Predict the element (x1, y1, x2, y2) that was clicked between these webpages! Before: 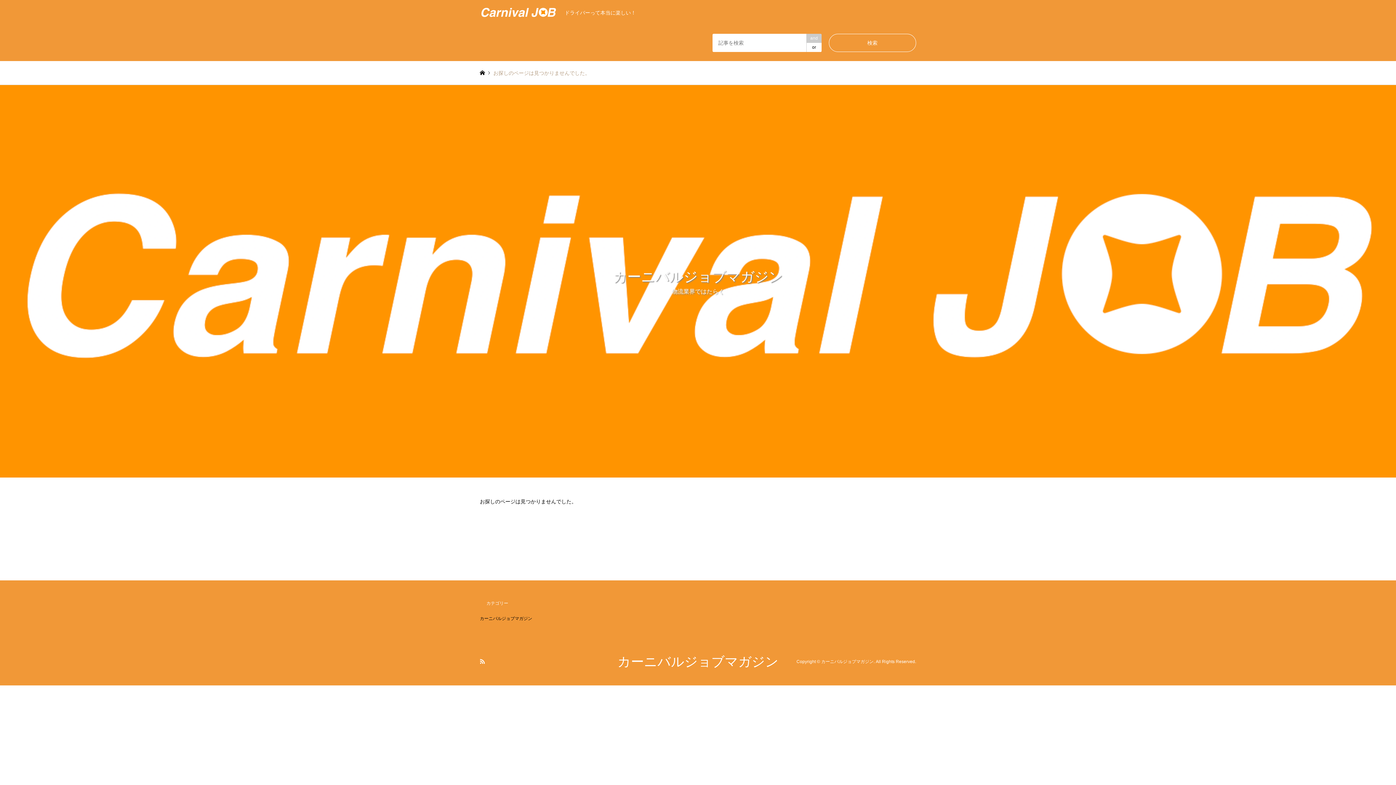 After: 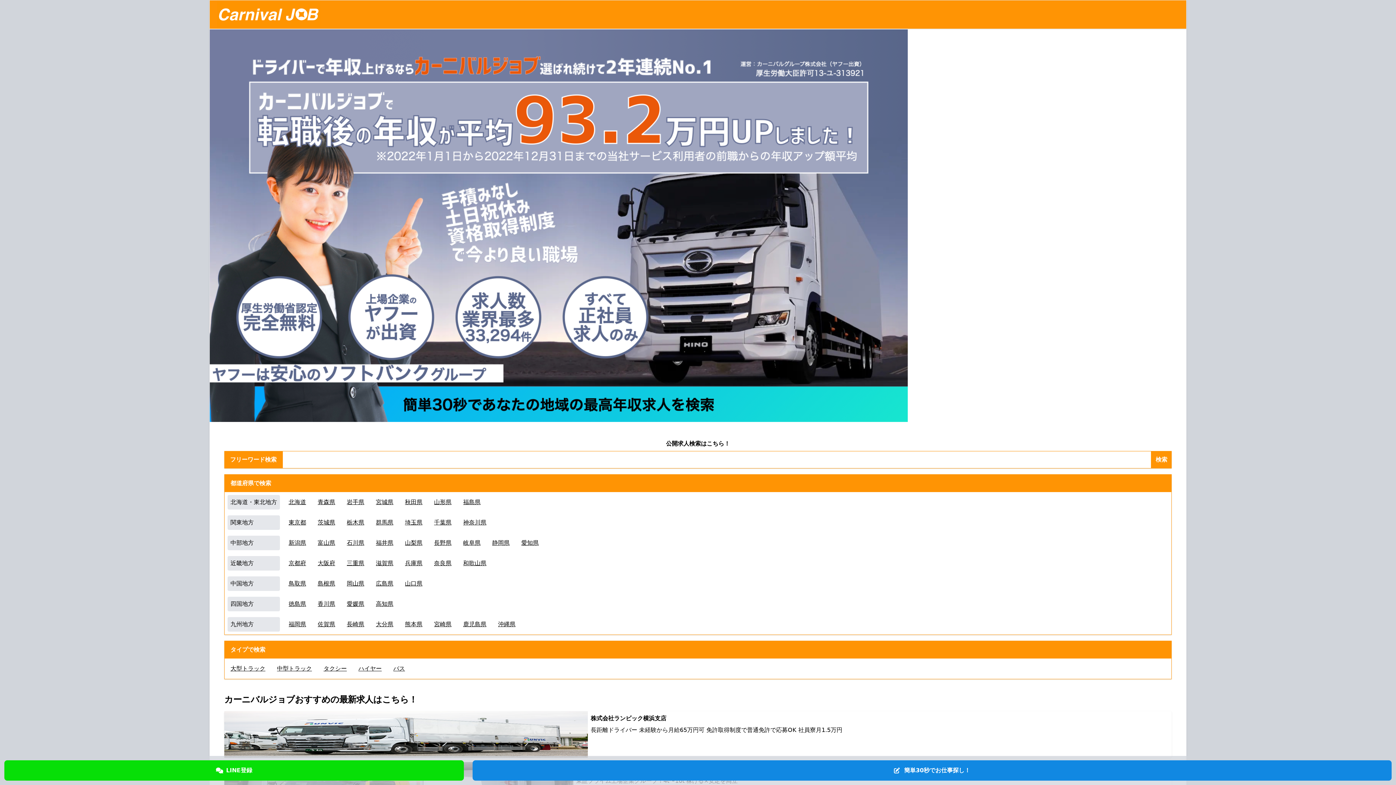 Action: bbox: (480, 70, 485, 76)